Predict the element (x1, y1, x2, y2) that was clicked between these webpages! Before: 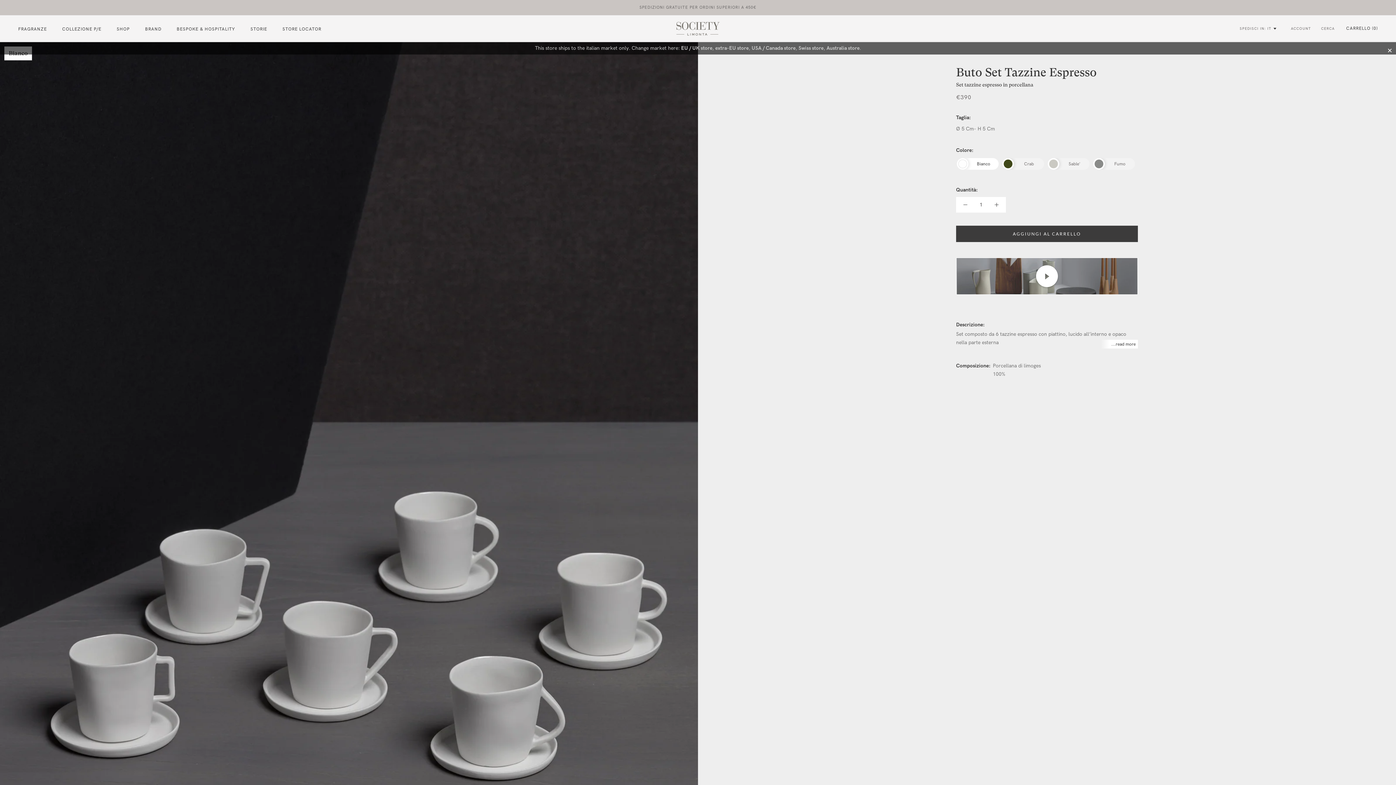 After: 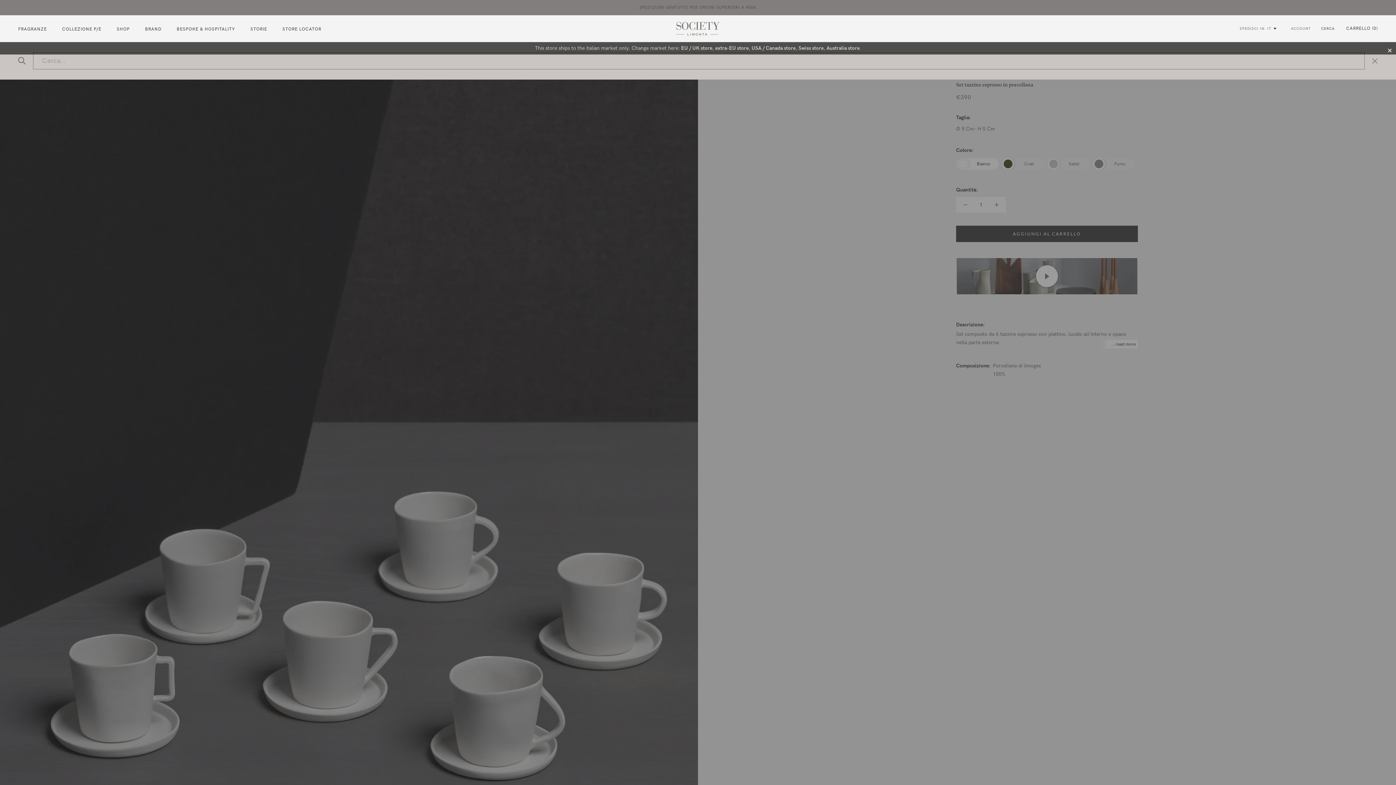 Action: bbox: (1321, 25, 1334, 31) label: CERCA